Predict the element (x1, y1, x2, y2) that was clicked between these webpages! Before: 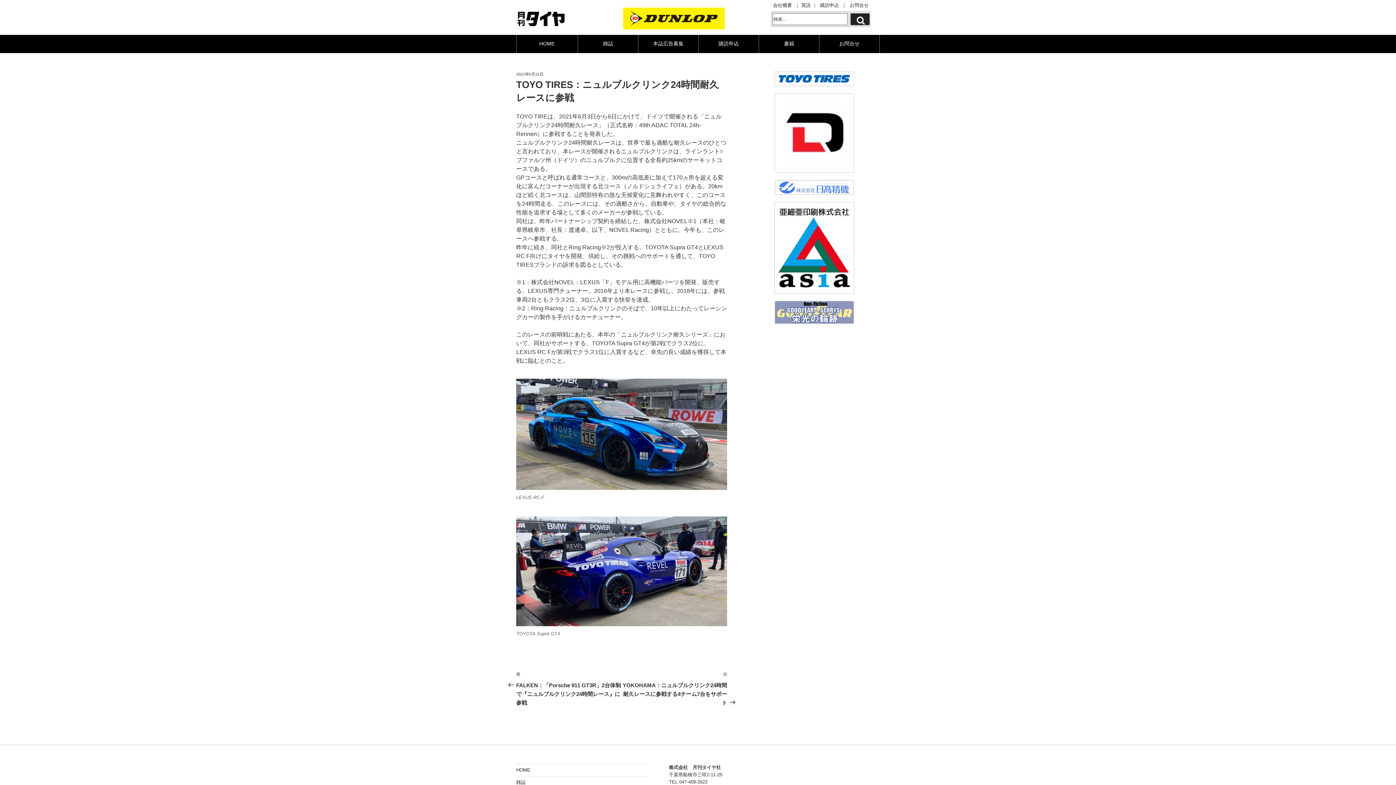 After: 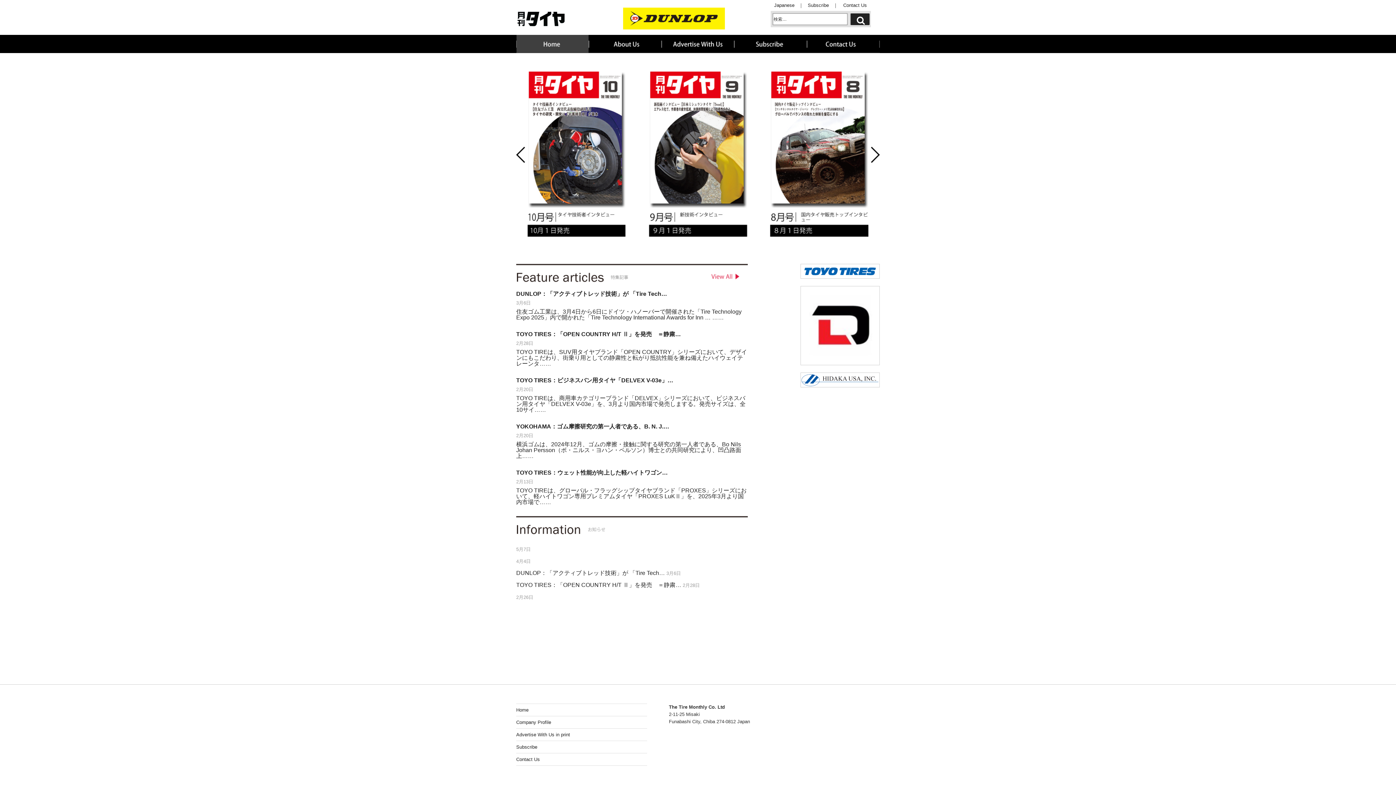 Action: label: 英語 bbox: (801, 2, 810, 8)